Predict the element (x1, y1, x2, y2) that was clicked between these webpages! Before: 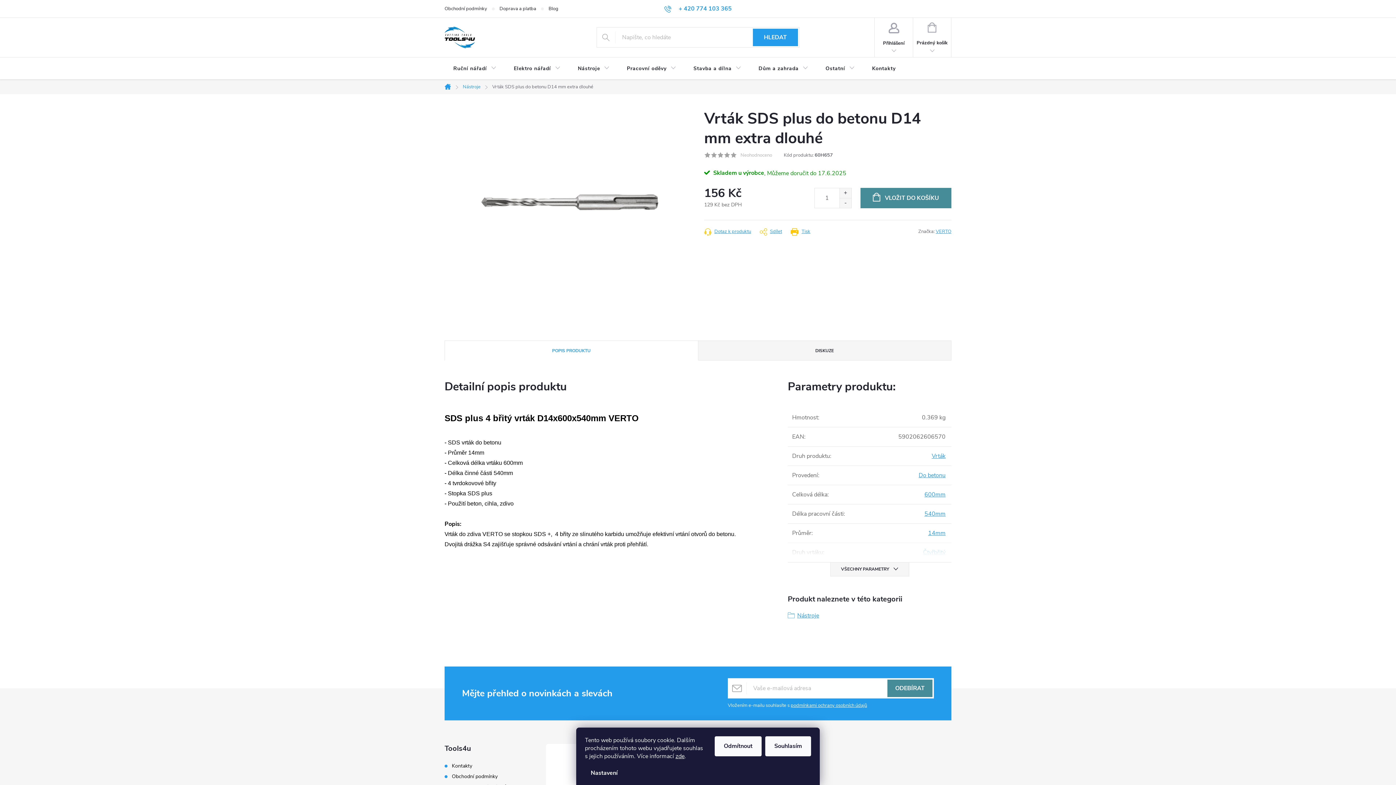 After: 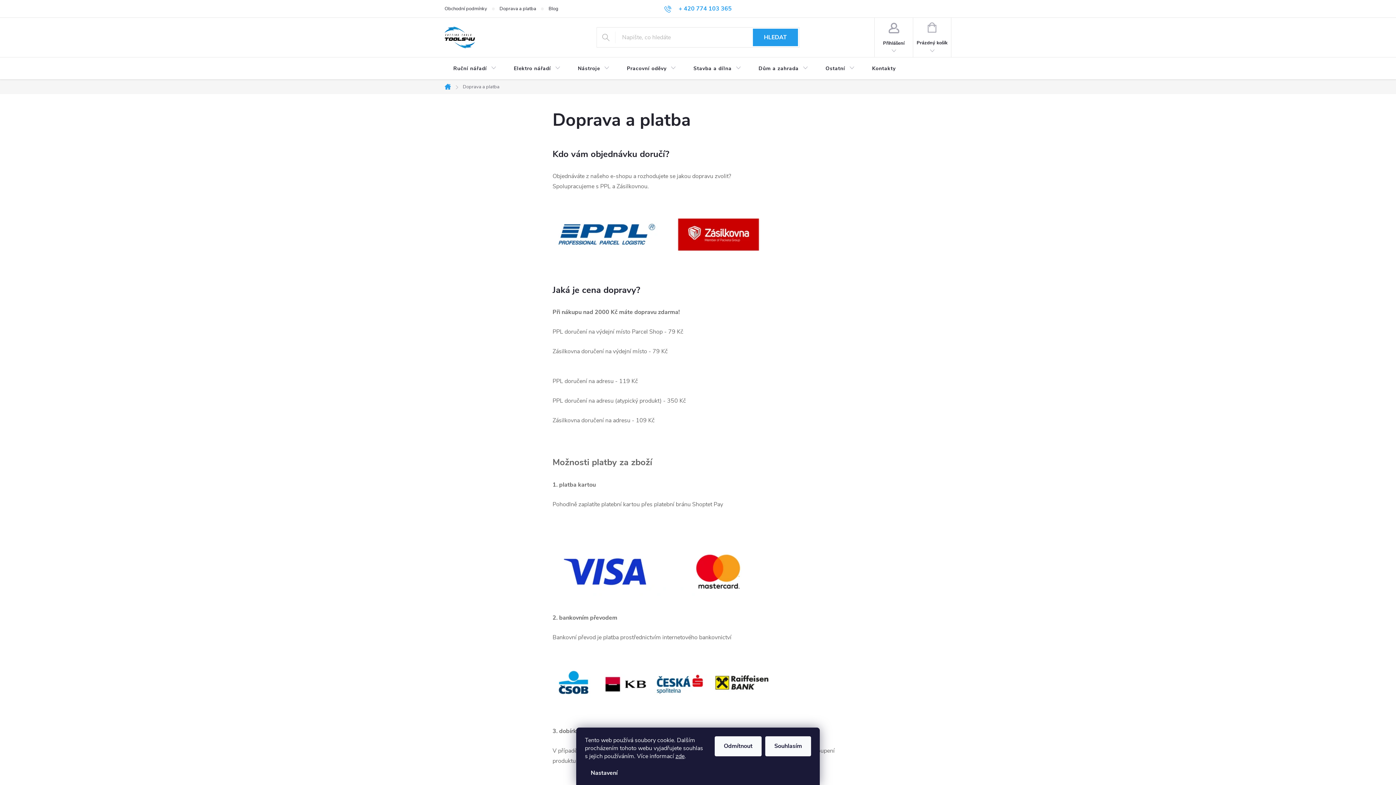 Action: bbox: (499, 0, 548, 17) label: Doprava a platba